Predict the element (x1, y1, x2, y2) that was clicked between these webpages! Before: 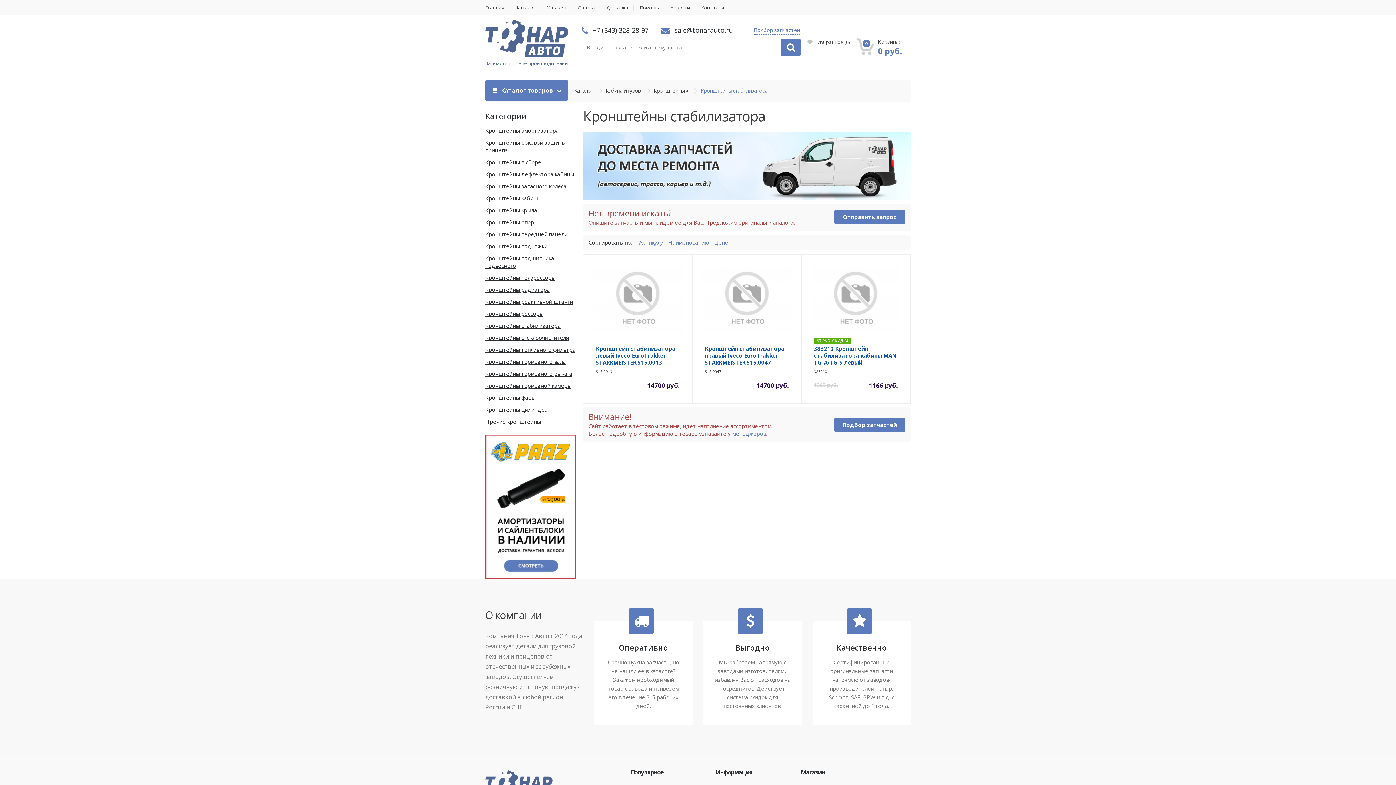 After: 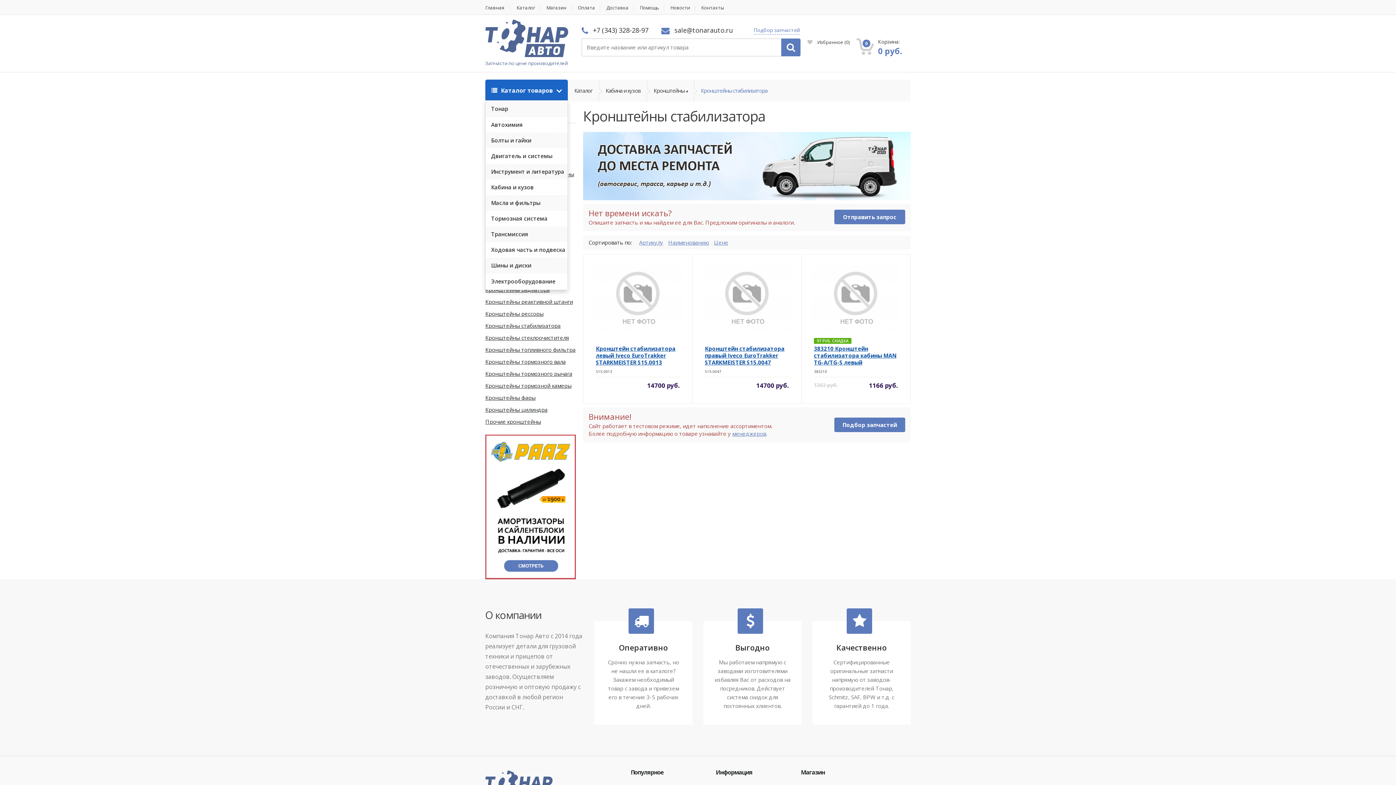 Action: label:  Каталог товаров  bbox: (485, 79, 568, 101)